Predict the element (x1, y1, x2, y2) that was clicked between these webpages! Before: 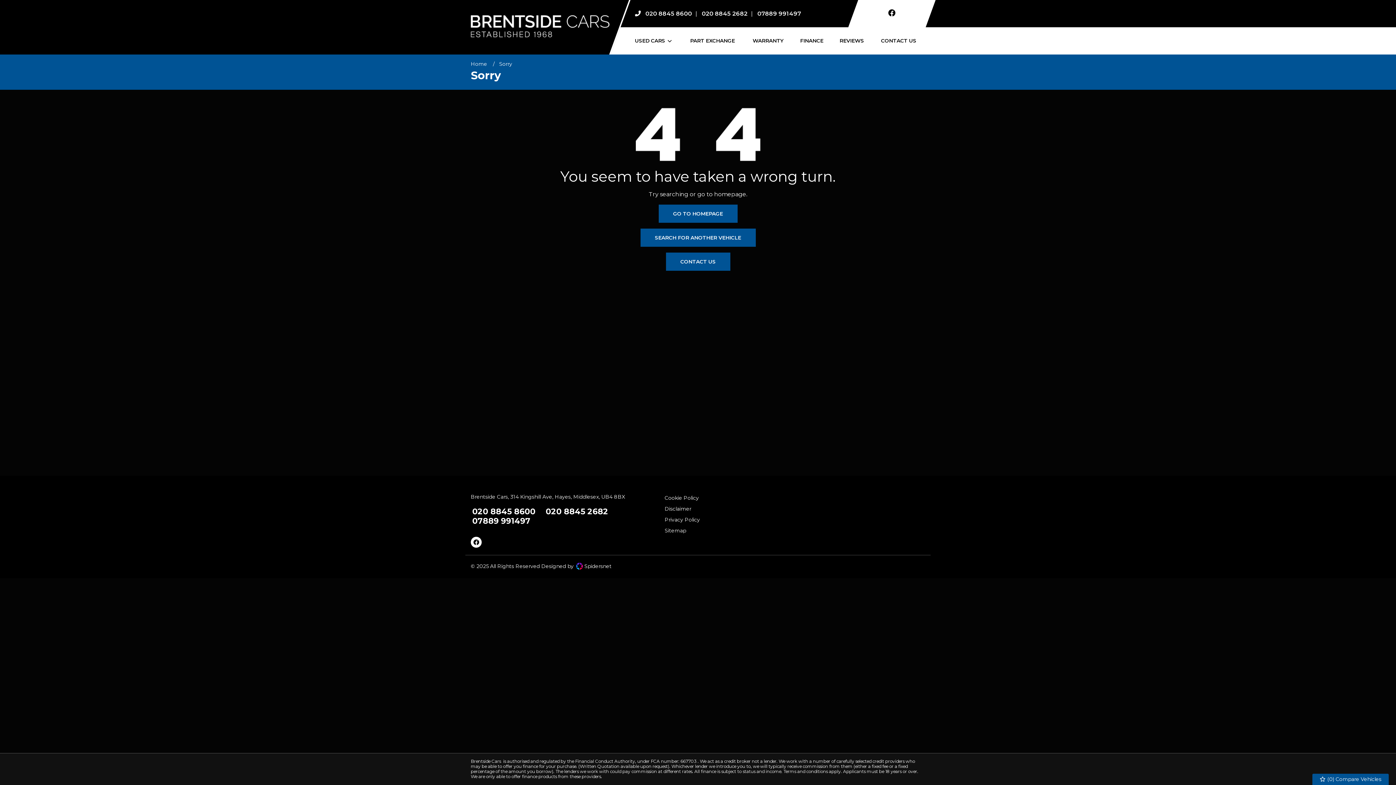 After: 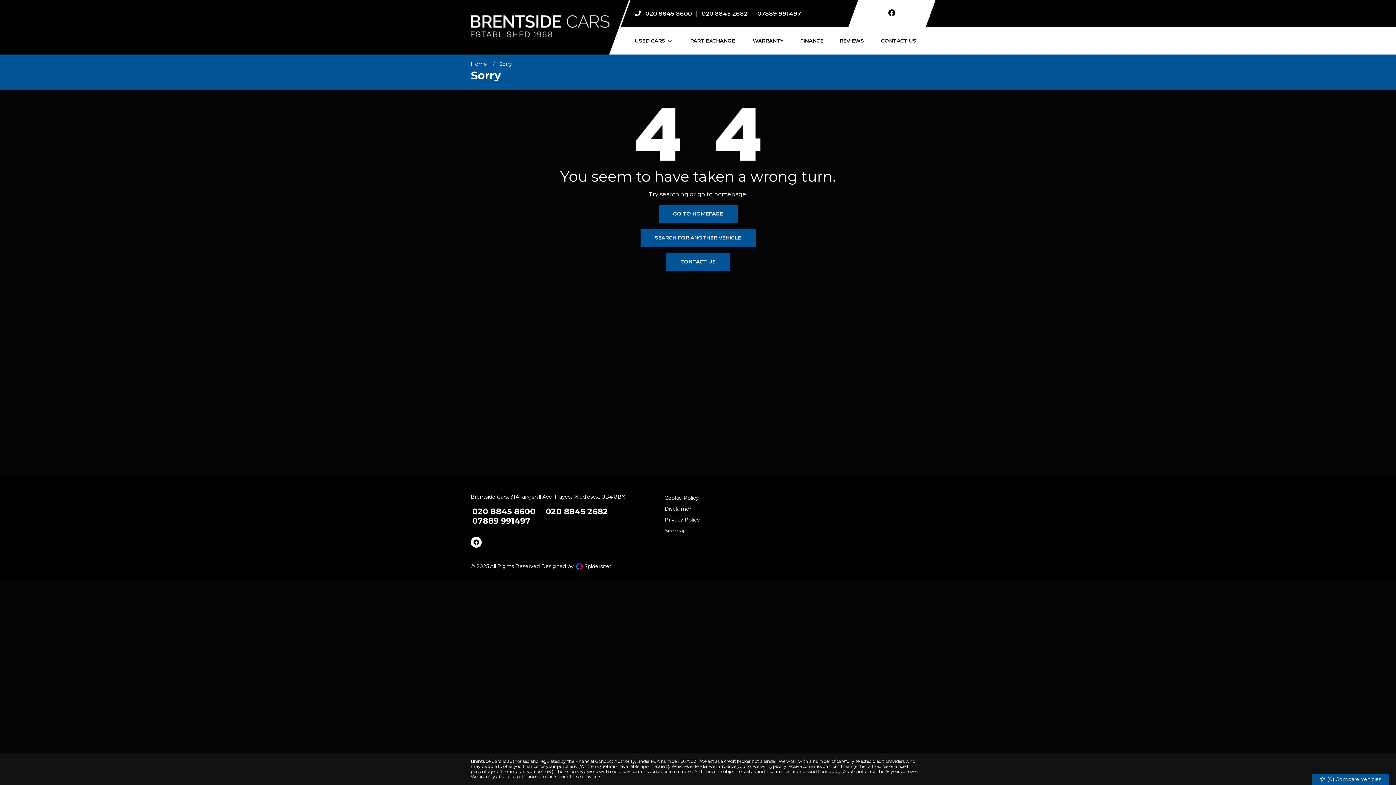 Action: bbox: (756, 9, 801, 18) label:  
07889 991497